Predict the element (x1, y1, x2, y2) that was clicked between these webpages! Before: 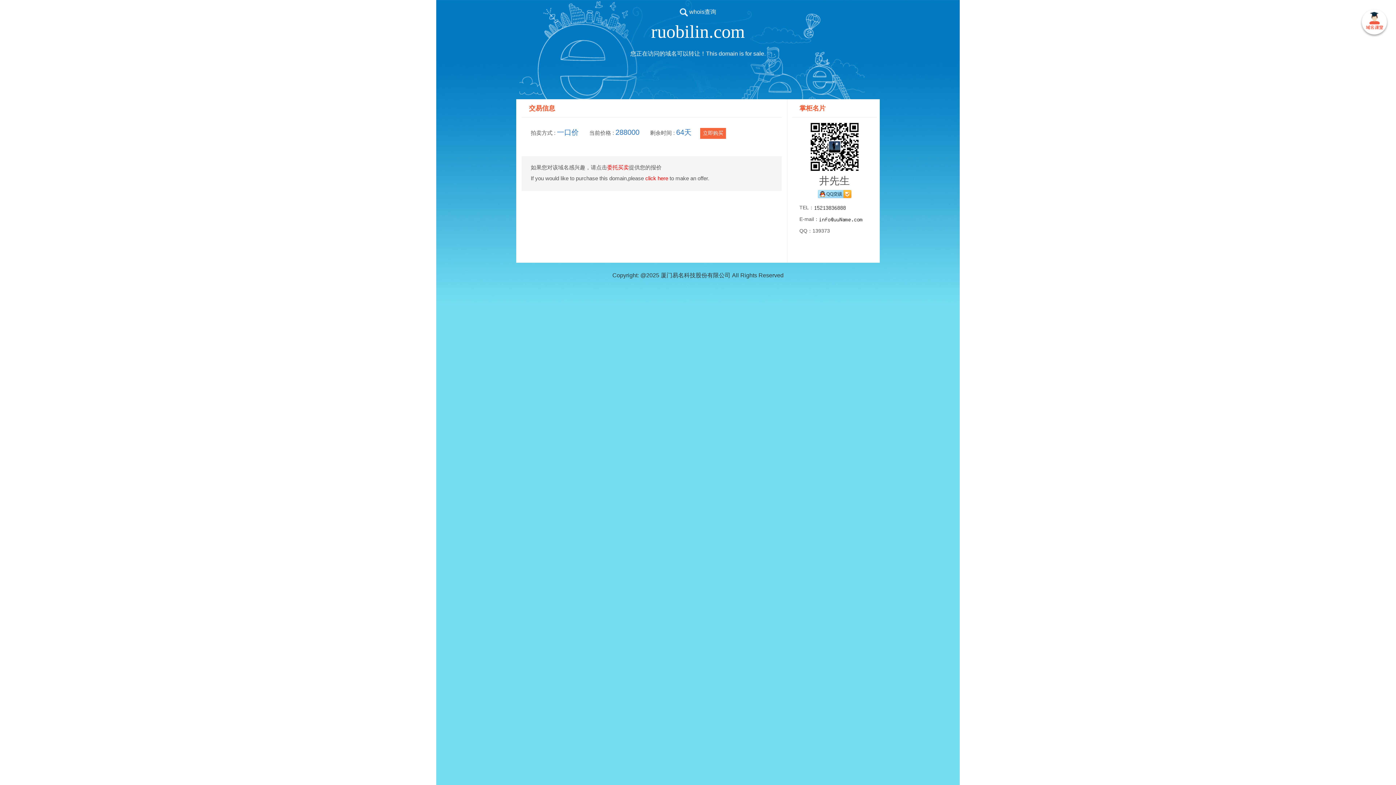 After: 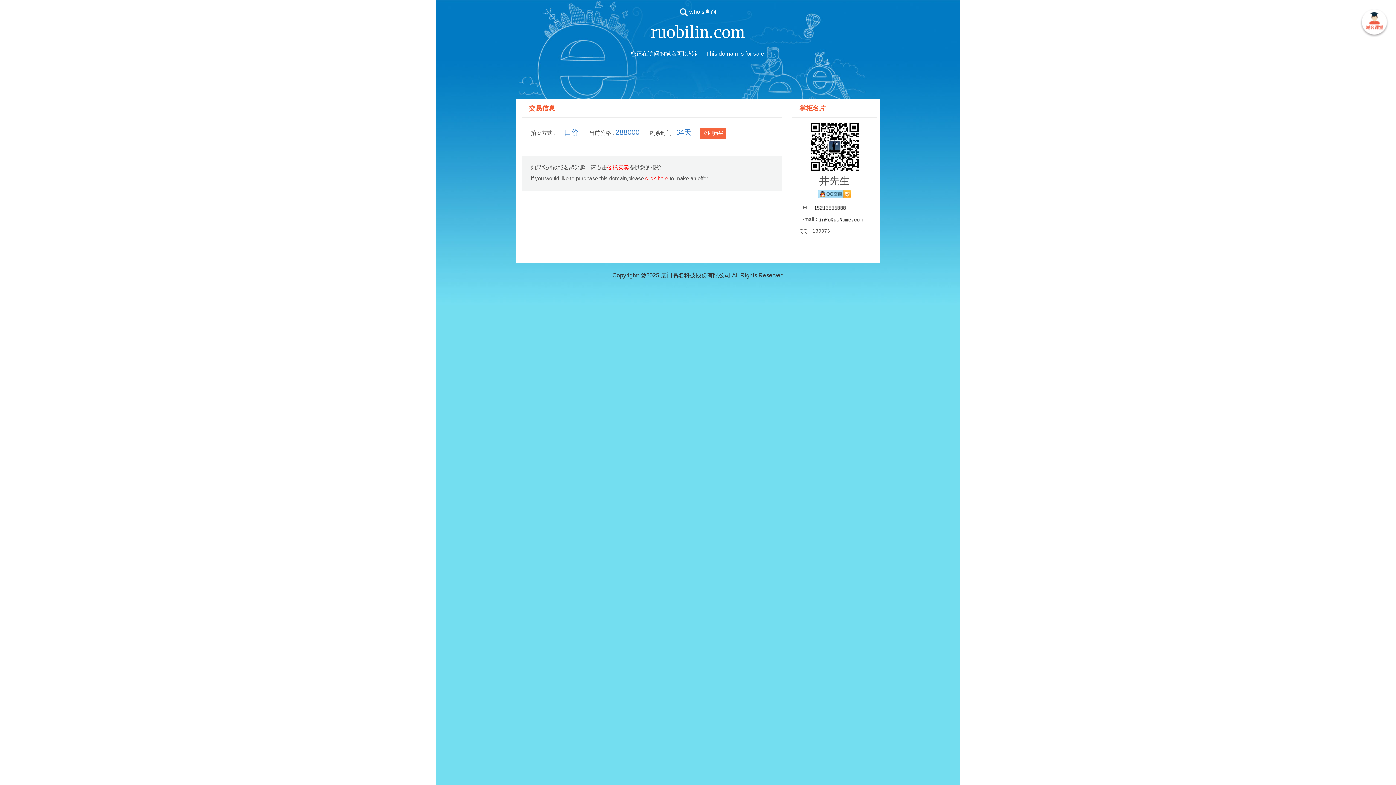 Action: bbox: (818, 190, 851, 198)